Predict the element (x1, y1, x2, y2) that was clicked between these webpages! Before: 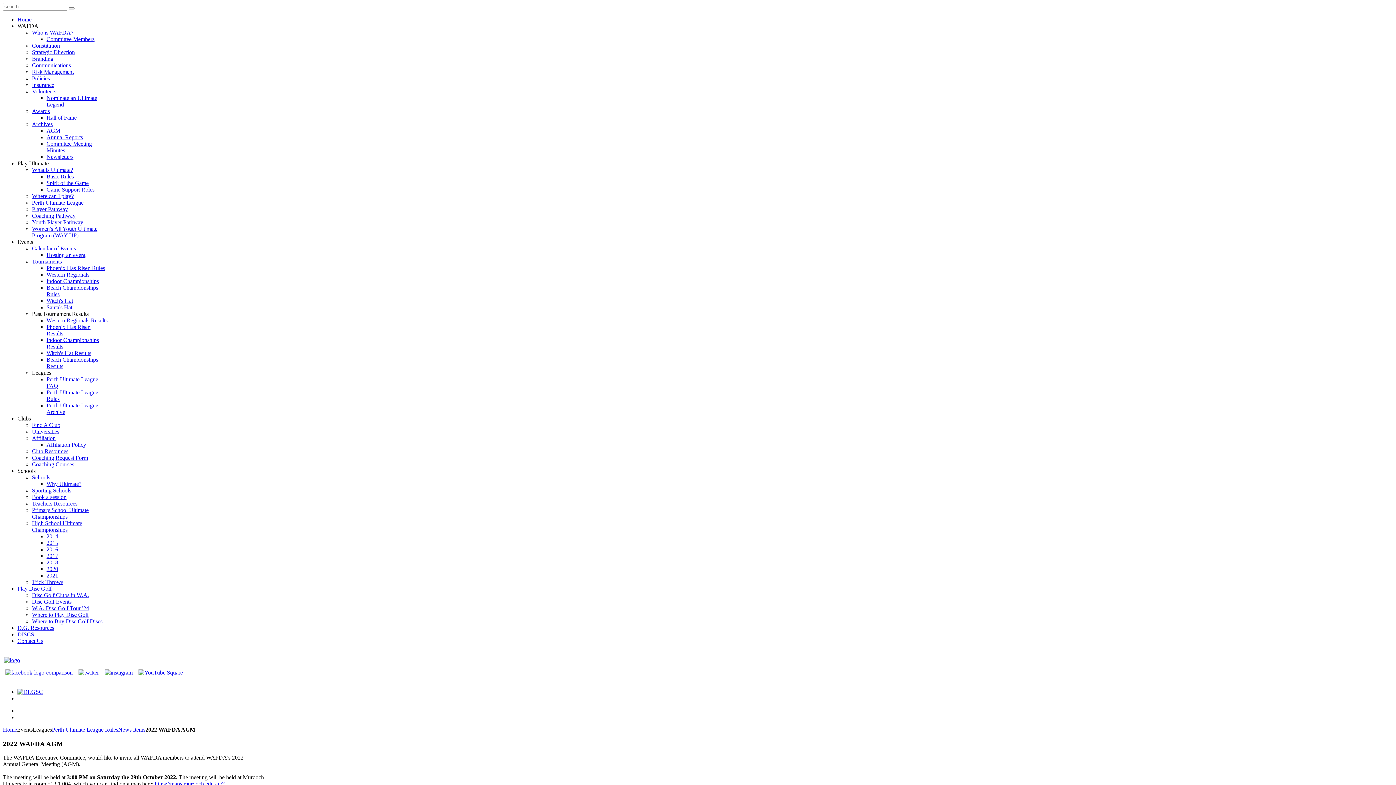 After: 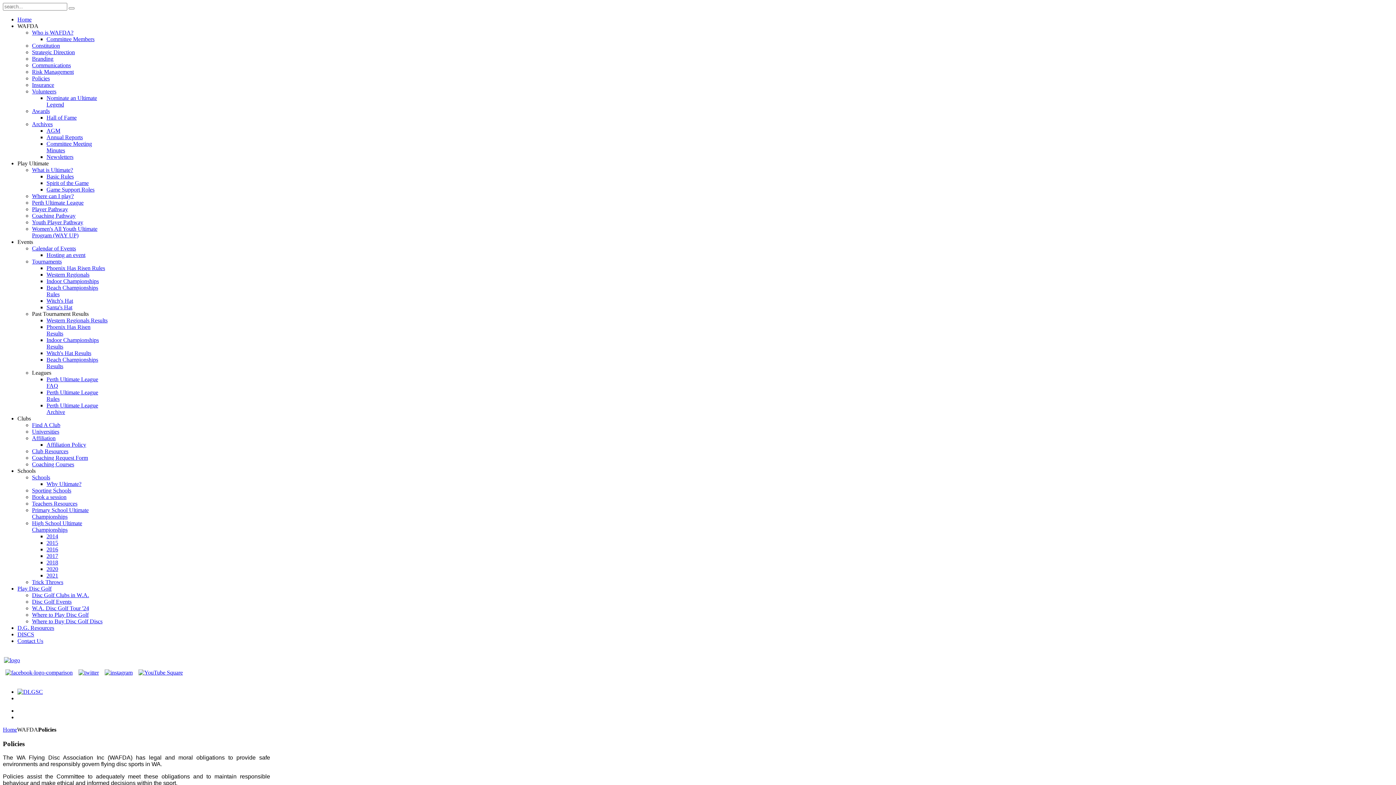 Action: label: Policies bbox: (32, 75, 49, 81)